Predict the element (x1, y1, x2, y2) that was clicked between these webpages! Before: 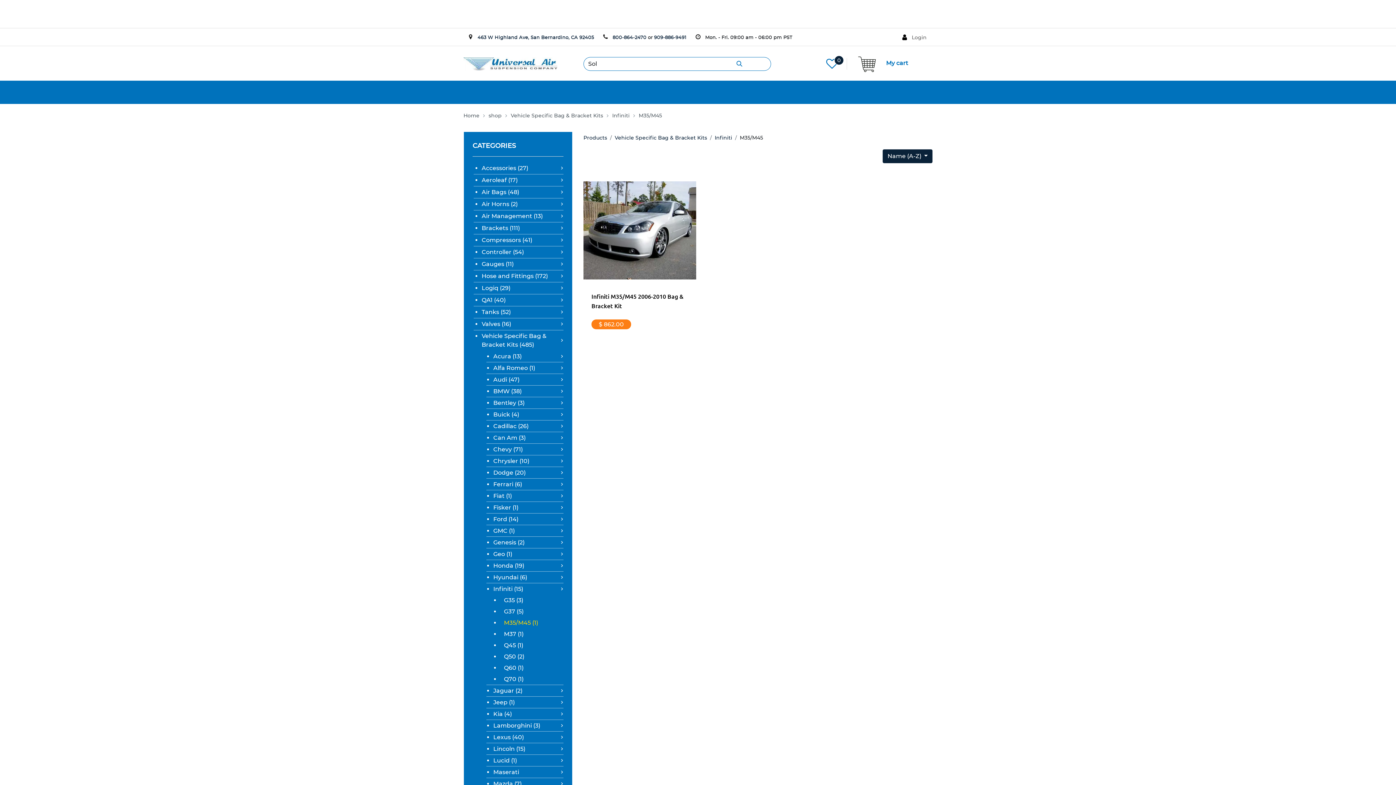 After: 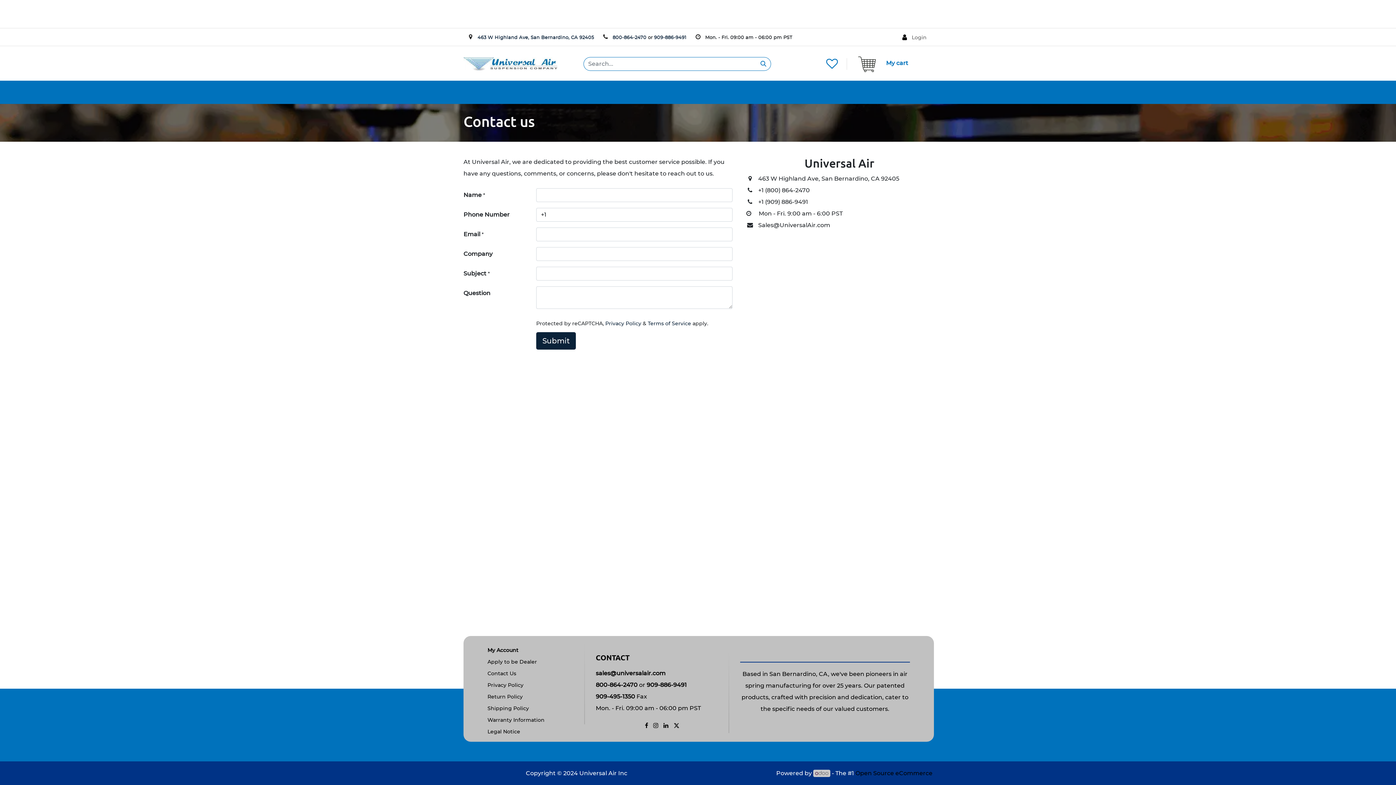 Action: label: Contact bbox: (598, 83, 628, 101)